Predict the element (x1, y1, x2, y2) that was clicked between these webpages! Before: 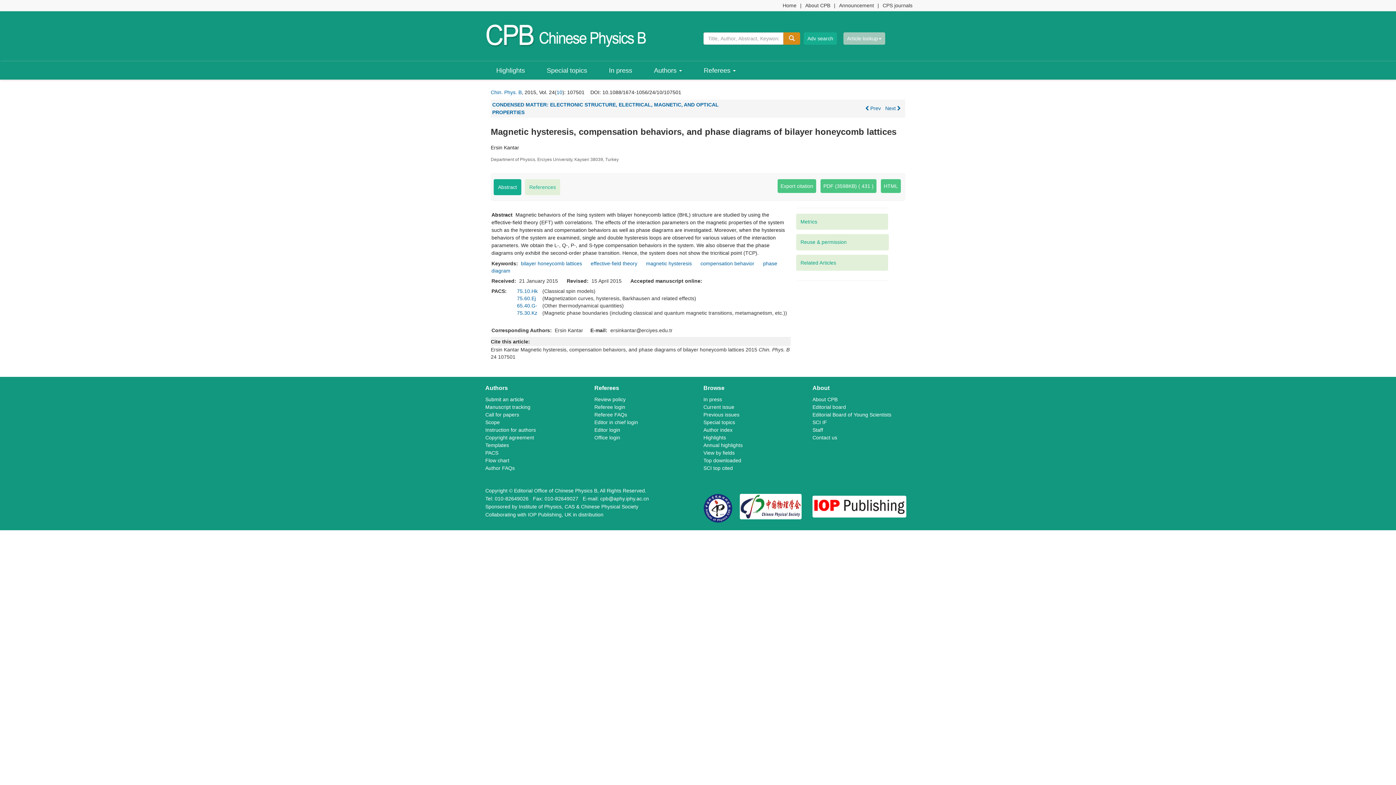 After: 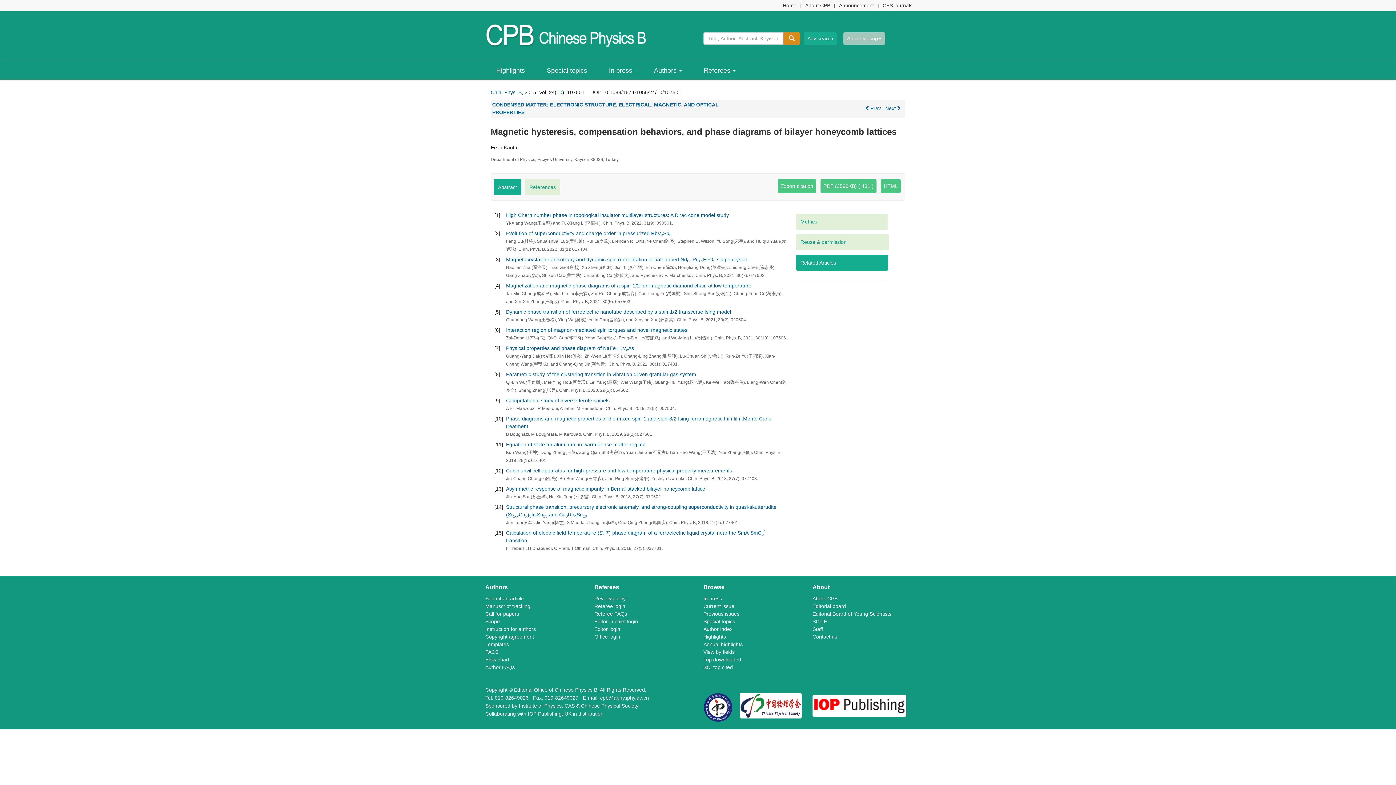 Action: label: Related Articles bbox: (796, 254, 888, 270)